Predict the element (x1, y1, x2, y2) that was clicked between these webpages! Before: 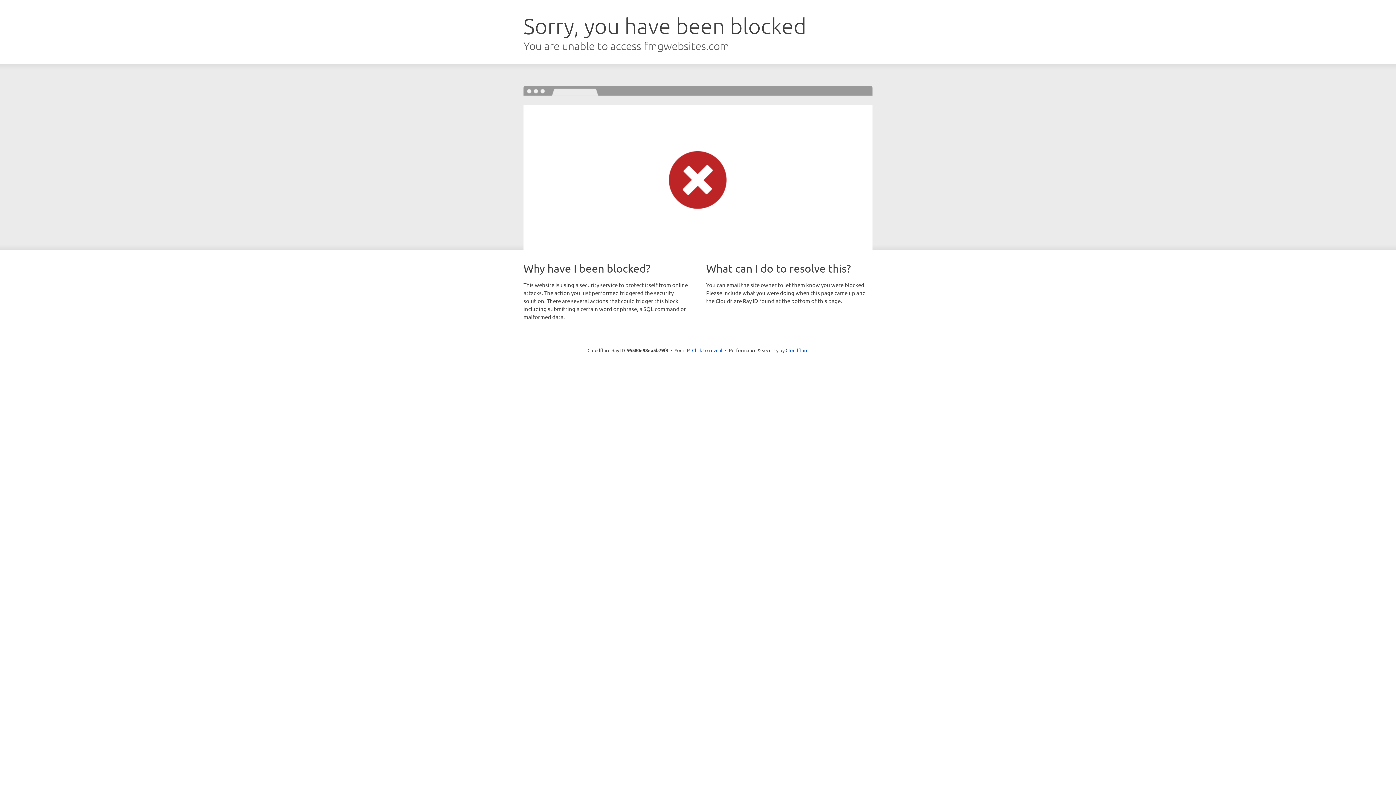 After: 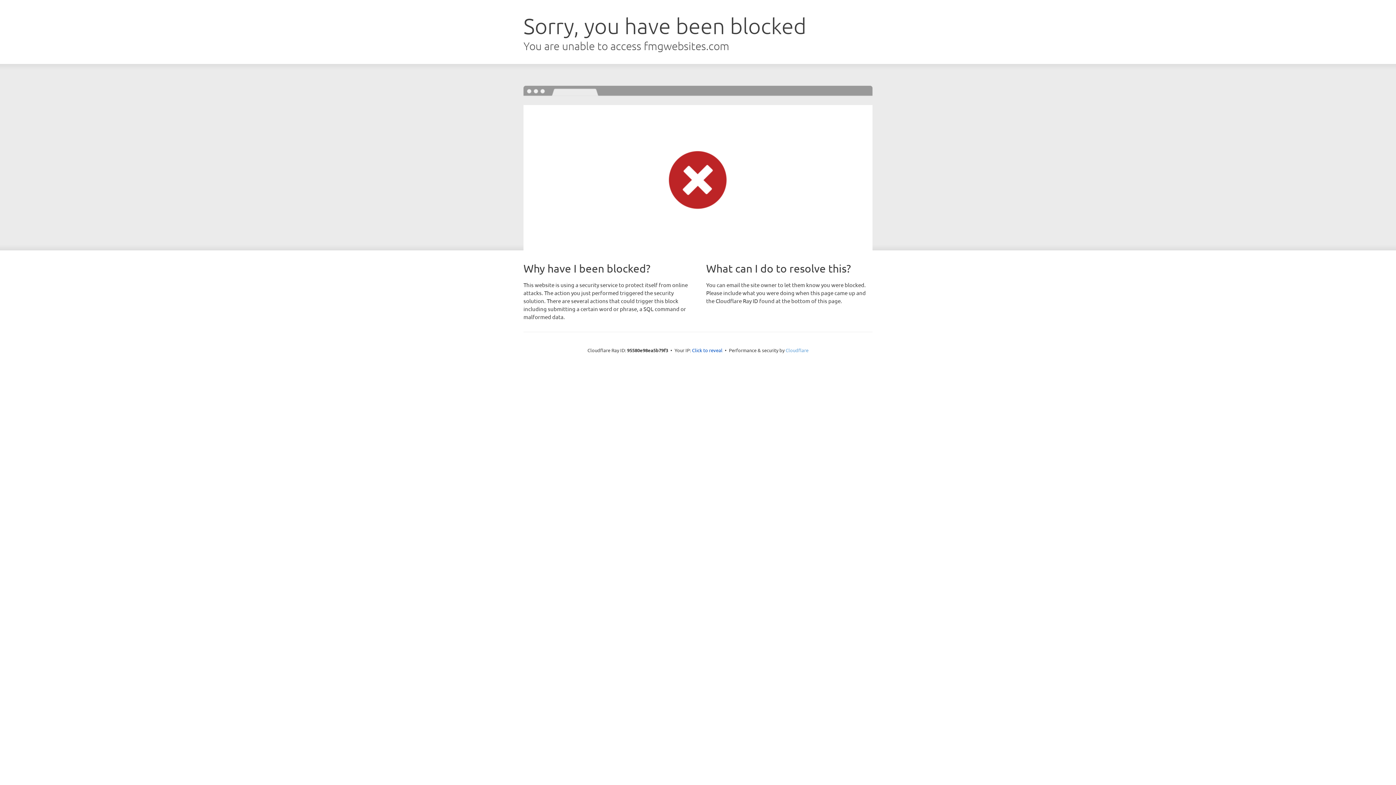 Action: bbox: (785, 347, 808, 353) label: Cloudflare